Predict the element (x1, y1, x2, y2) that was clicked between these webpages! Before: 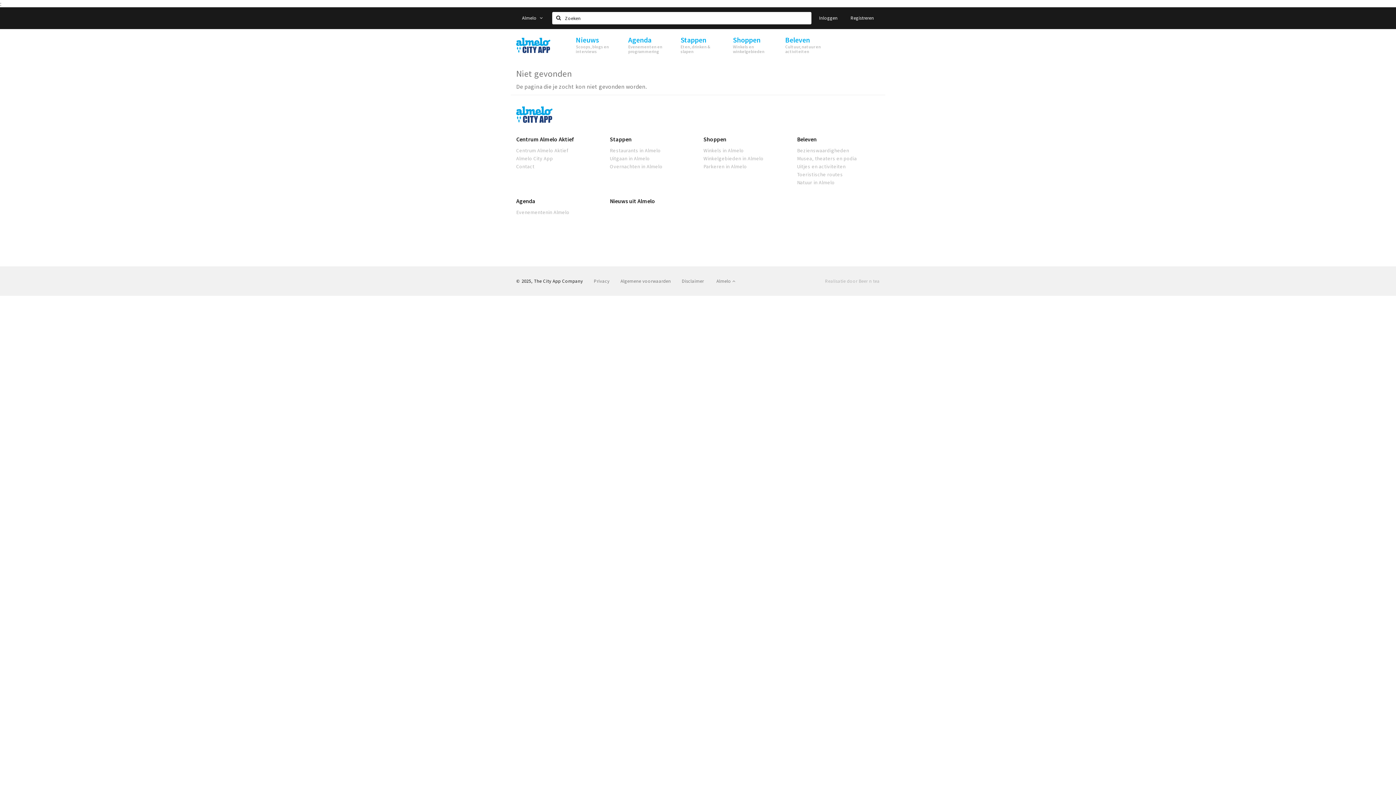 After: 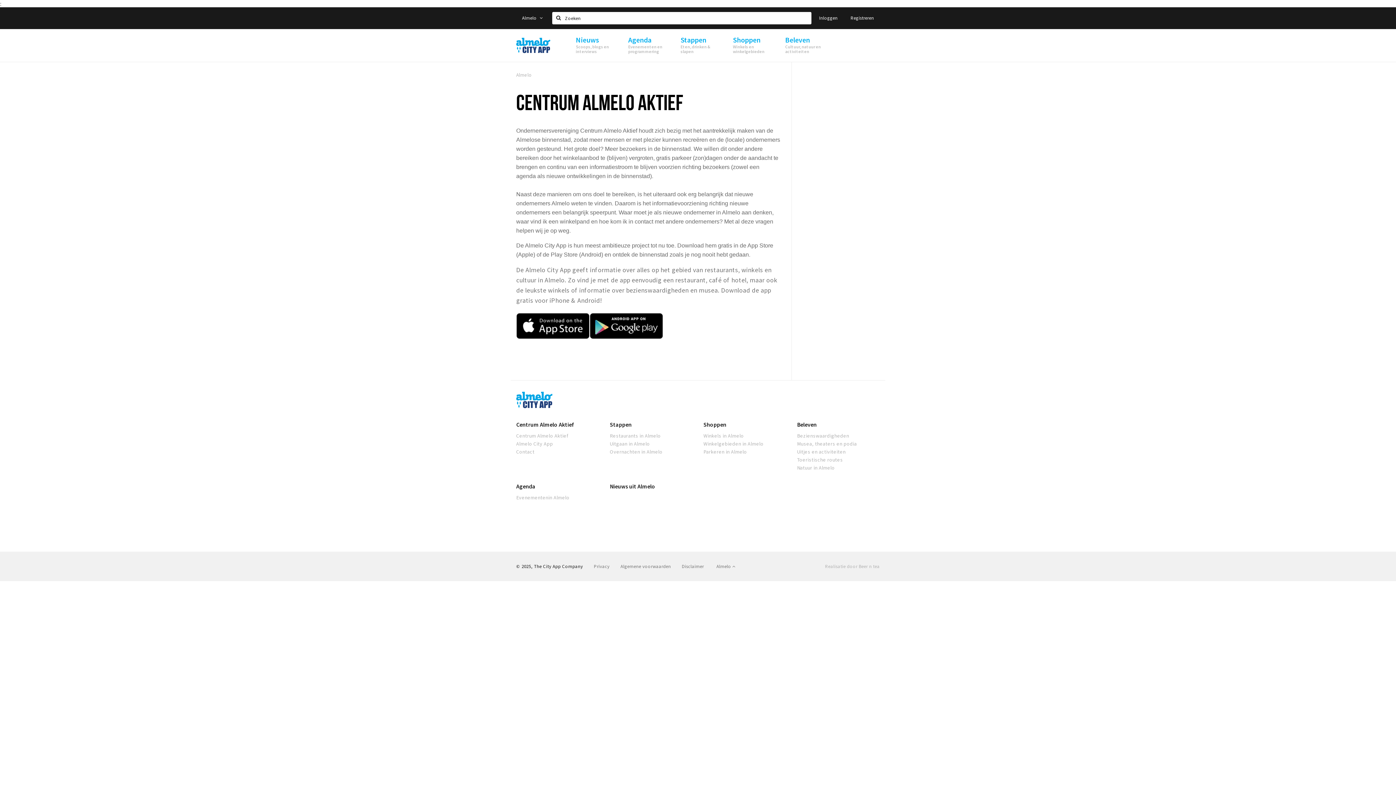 Action: label: Centrum Almelo Aktief bbox: (516, 135, 599, 142)